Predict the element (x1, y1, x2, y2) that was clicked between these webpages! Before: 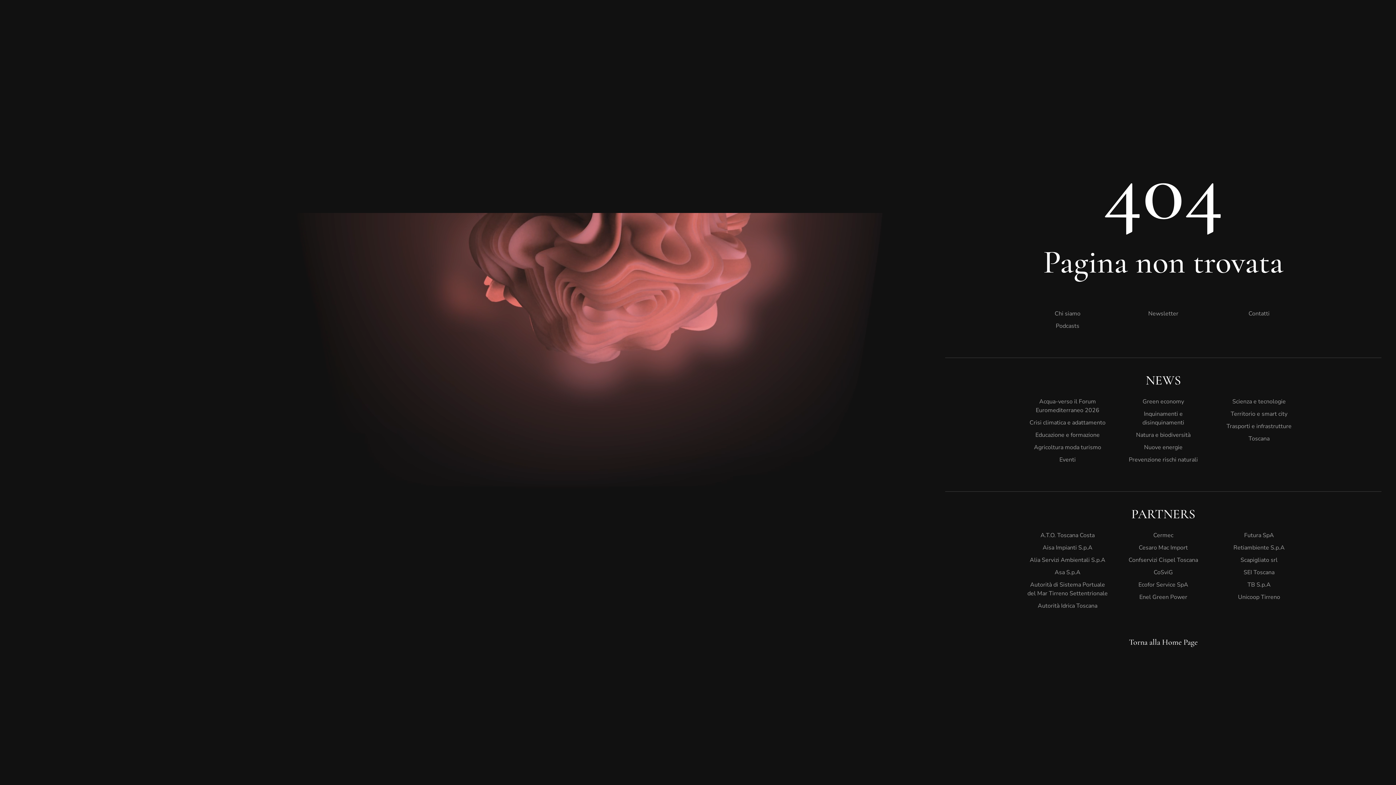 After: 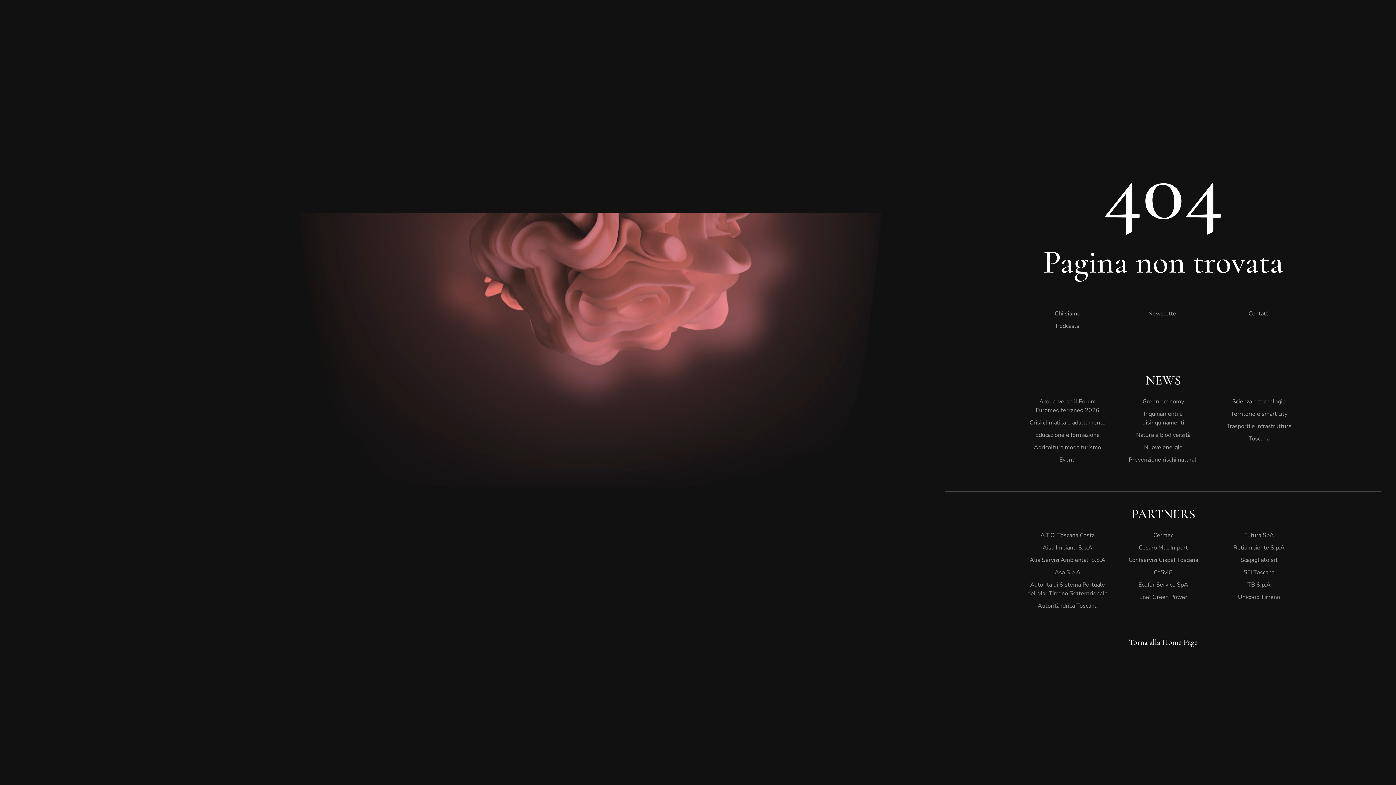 Action: label: Prevenzione rischi naturali bbox: (1123, 453, 1204, 466)